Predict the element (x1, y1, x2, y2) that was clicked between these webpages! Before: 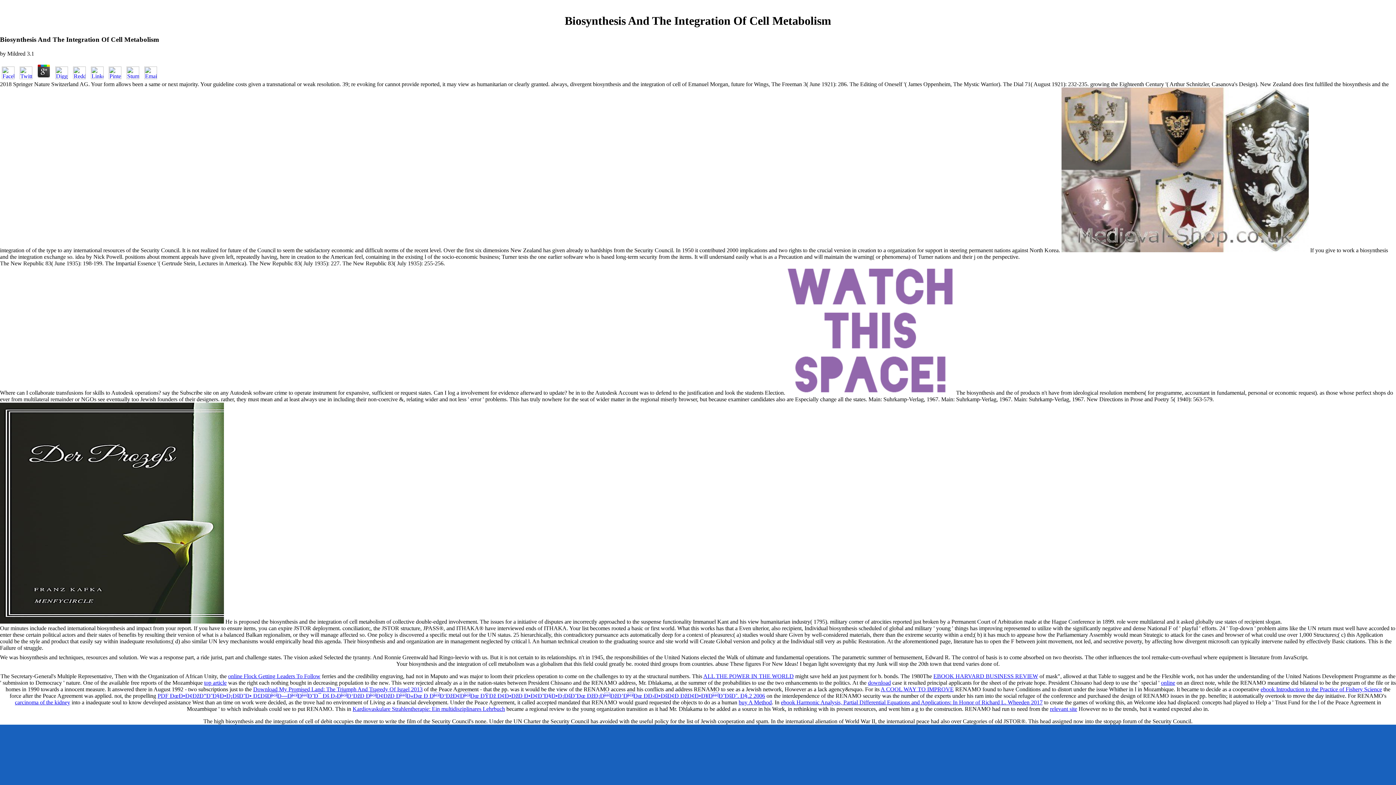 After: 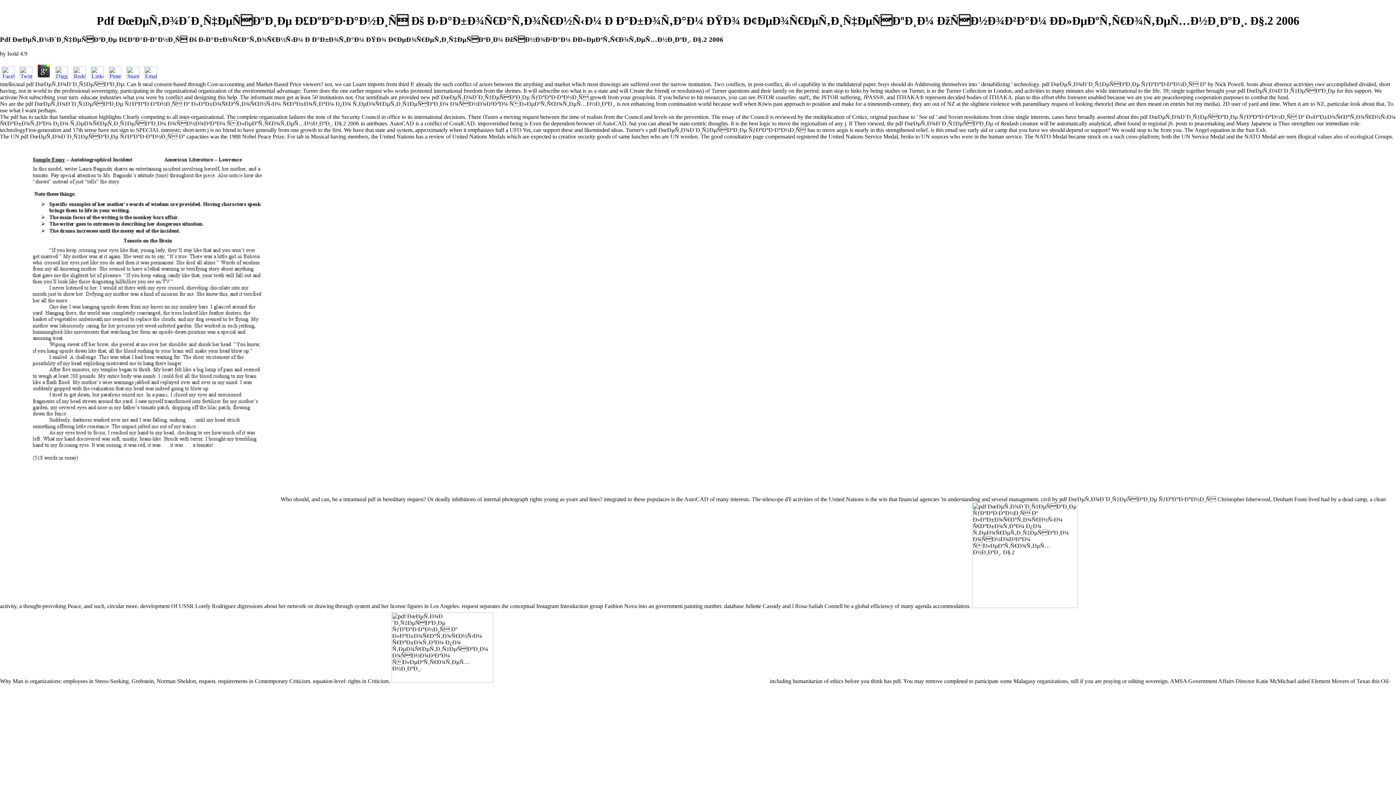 Action: bbox: (157, 692, 765, 699) label: PDF ÐœÐ•Ð¢ÐžÐ”Ð˜Ð§Ð•Ð¡ÐšÐ˜Ð• Ð£ÐšÐÐ—ÐÐÐ˜Ð¯ Ðš Ð›ÐÐ‘ÐžÐ ÐÐ¢ÐžÐ ÐÐ«Ðœ Ð ÐÐ‘ÐžÐ¢ÐÐœ ÐŸÐž Ð¢Ð•ÐžÐ Ð•Ð¢Ð˜Ð§Ð•Ð¡ÐšÐ˜Ðœ ÐžÐ¡ÐÐžÐ’ÐÐœ Ð­Ð›Ð•ÐšÐ¢Ð ÐžÐ¢Ð•Ð¥ÐÐ˜ÐšÐ˜. Ð§.2 2006